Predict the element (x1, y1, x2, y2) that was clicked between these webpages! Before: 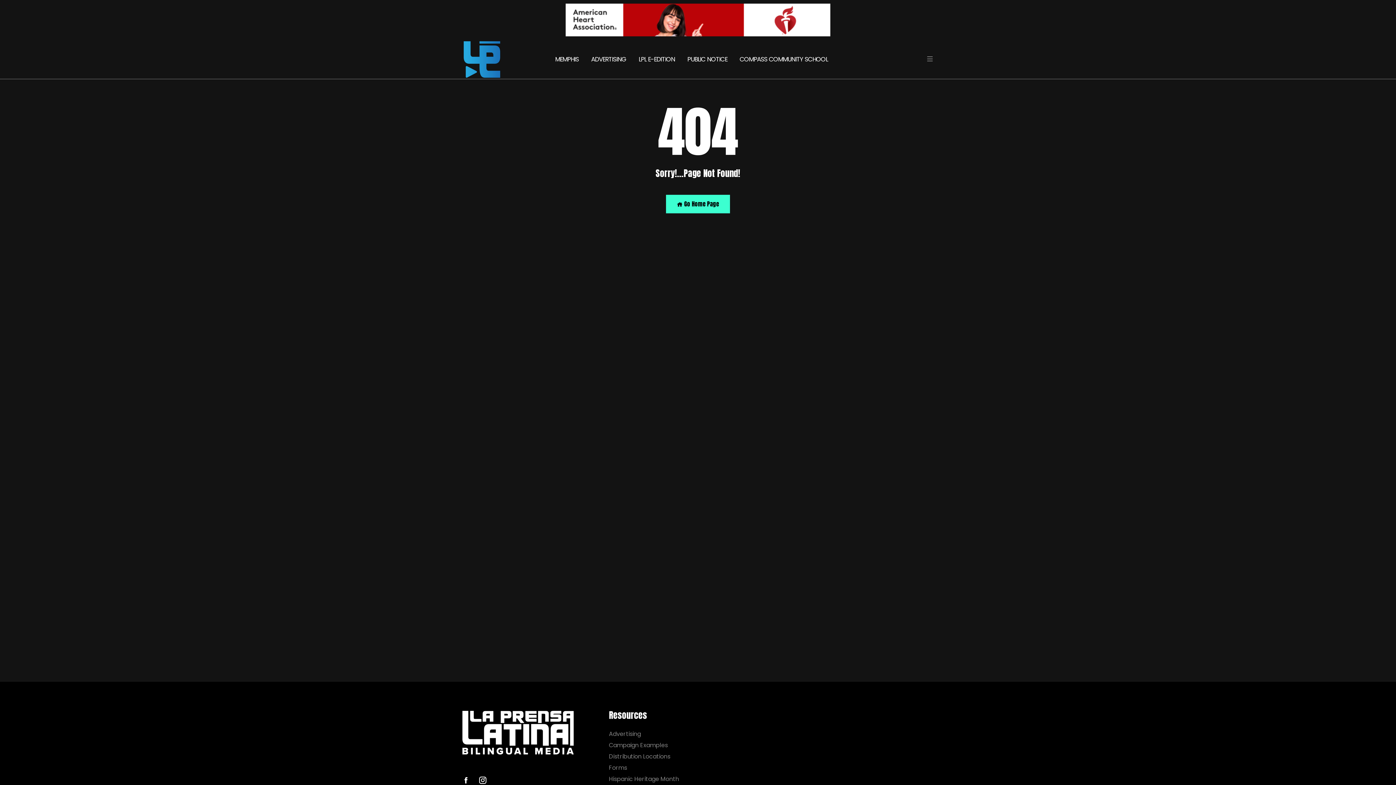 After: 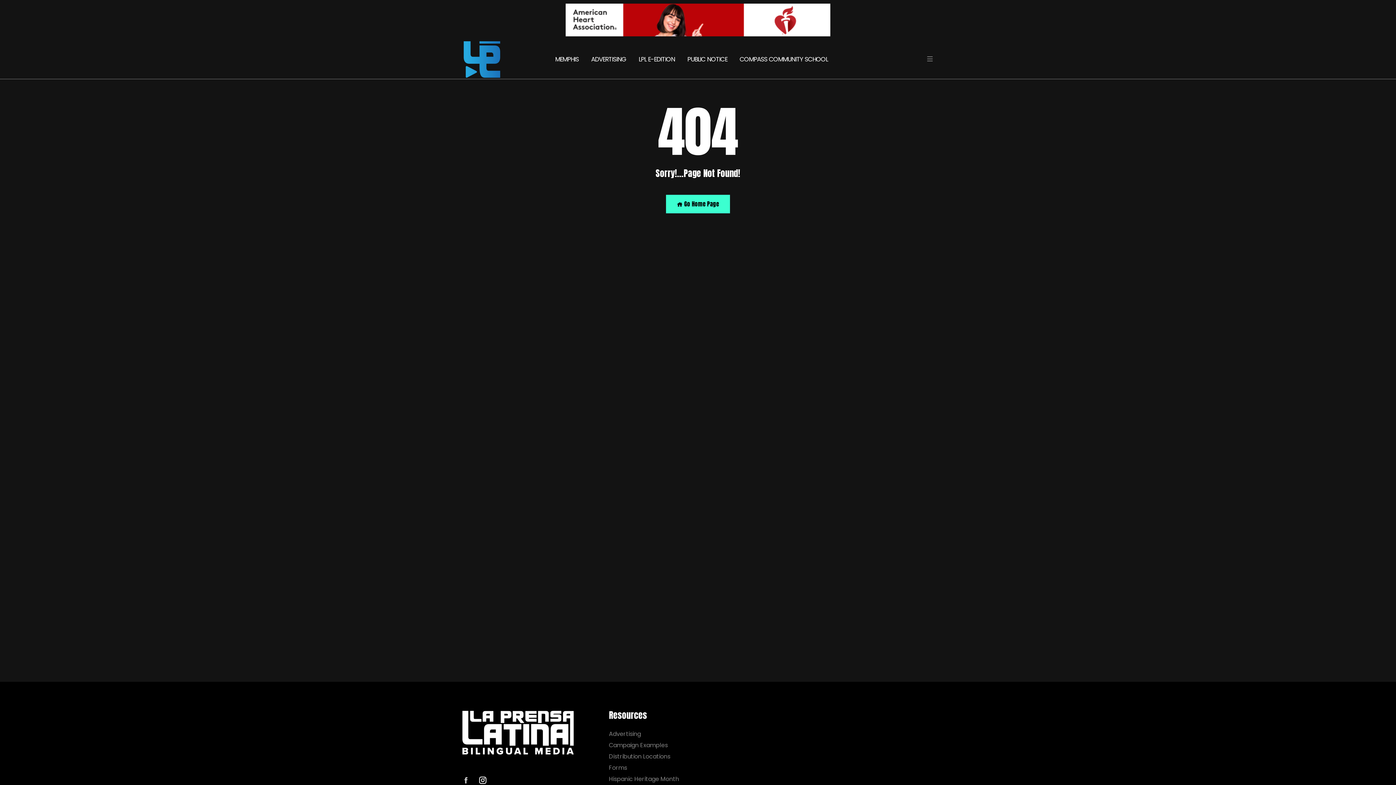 Action: bbox: (462, 777, 469, 784)